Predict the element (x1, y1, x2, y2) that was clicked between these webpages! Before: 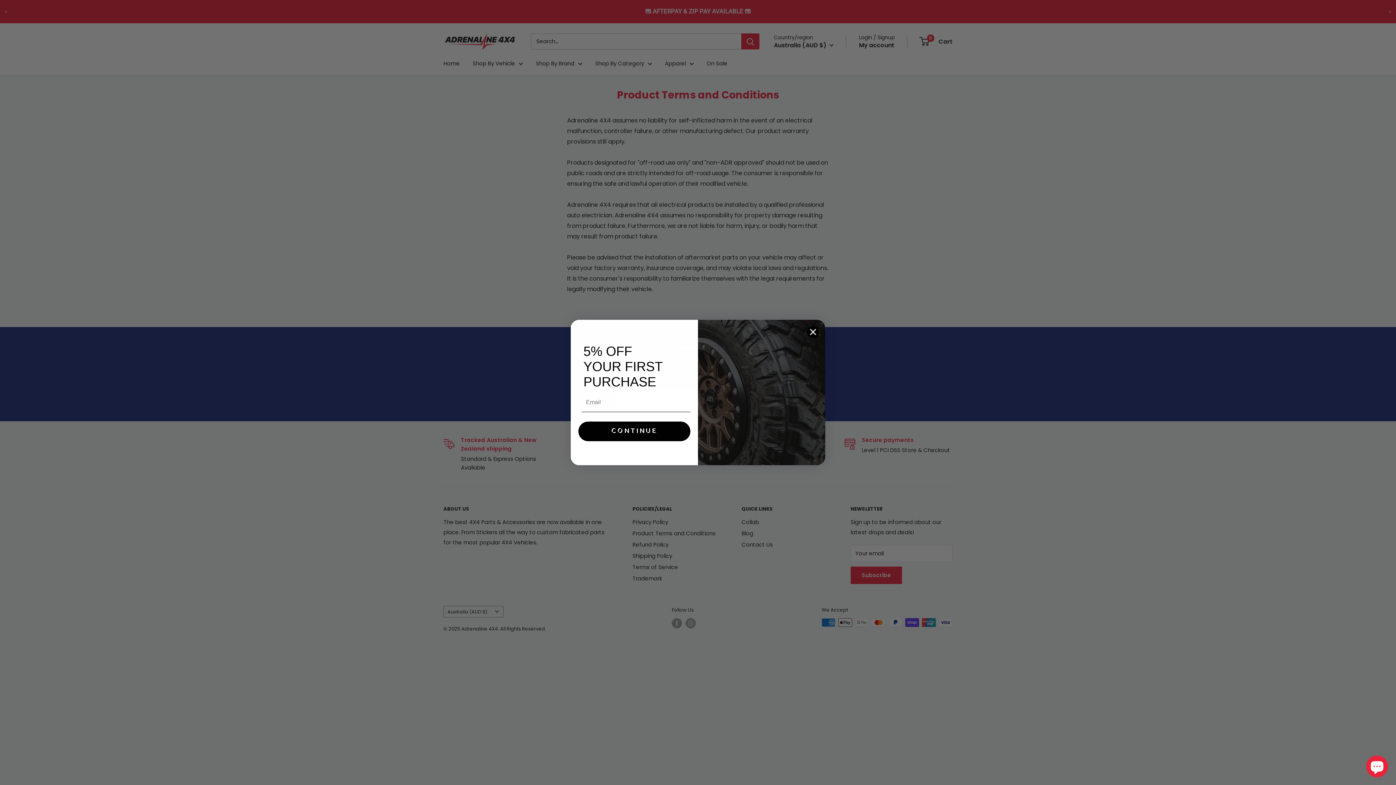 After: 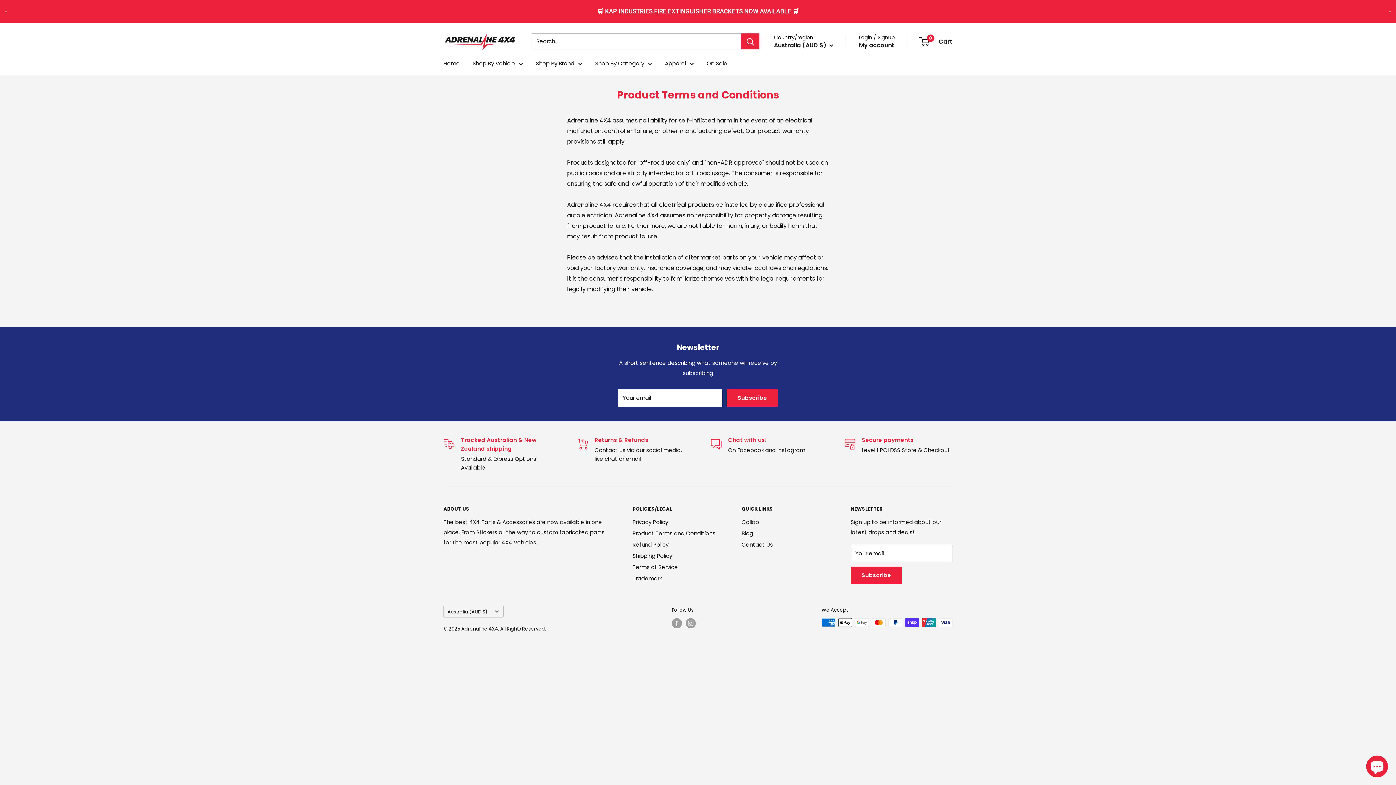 Action: bbox: (806, 325, 819, 338) label: Close dialog